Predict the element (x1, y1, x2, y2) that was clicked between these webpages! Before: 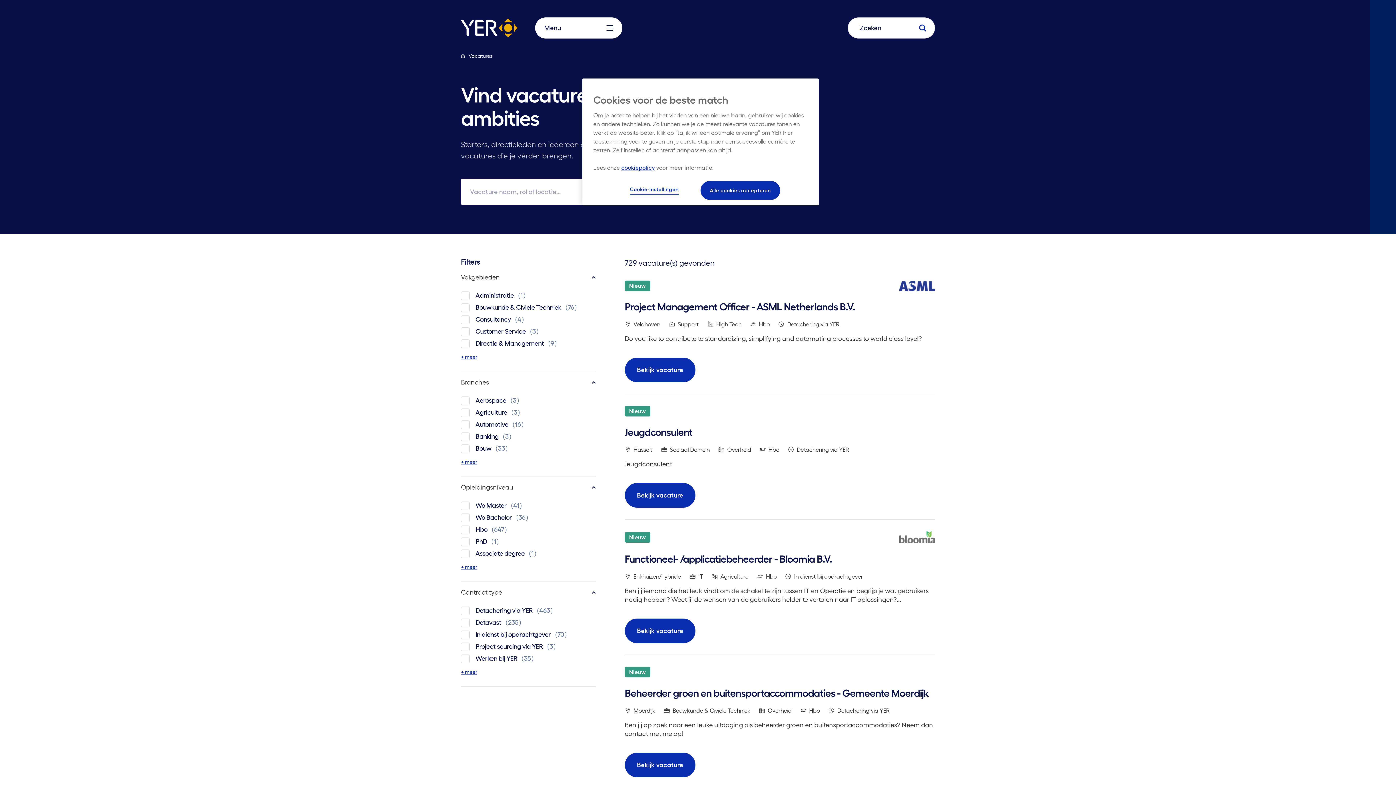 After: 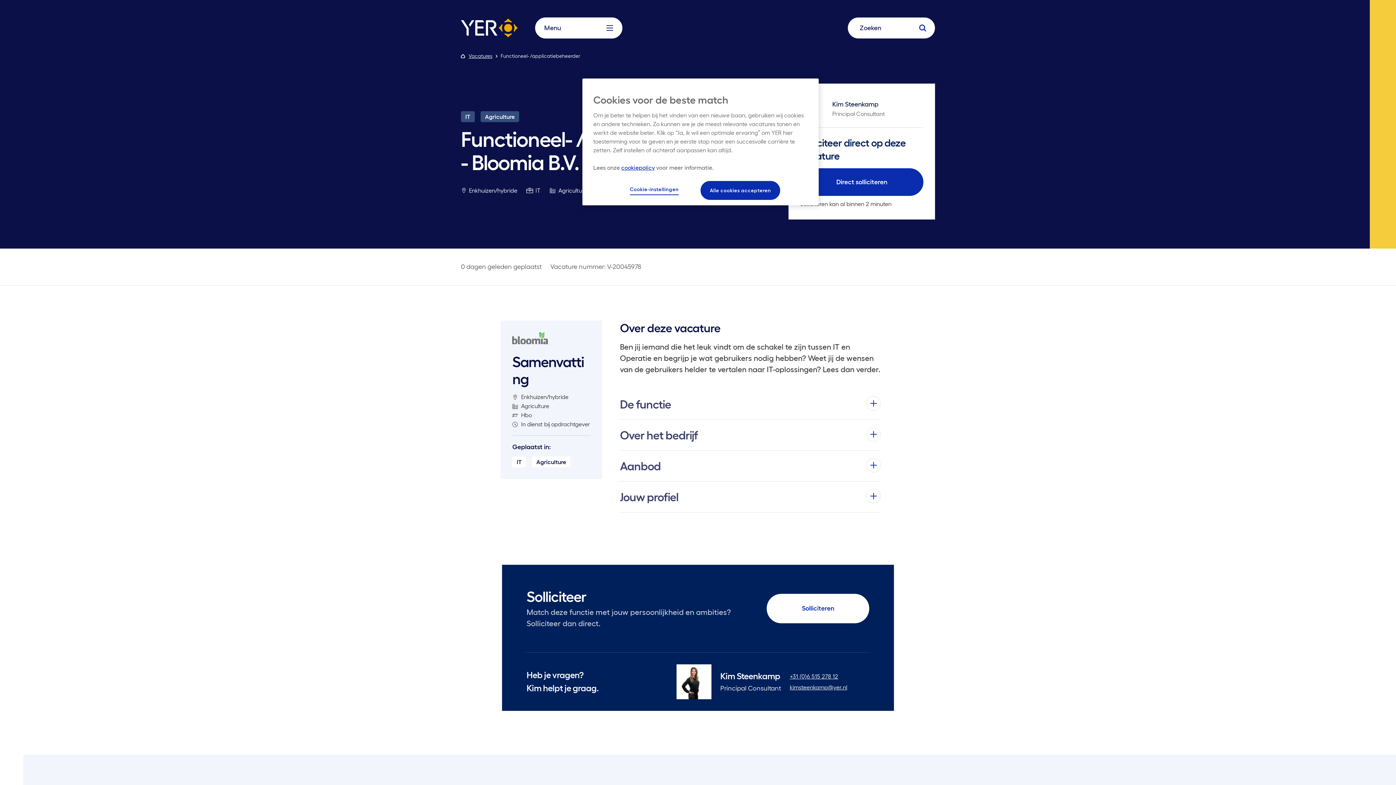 Action: label: Bekijk vacature bbox: (624, 618, 695, 643)